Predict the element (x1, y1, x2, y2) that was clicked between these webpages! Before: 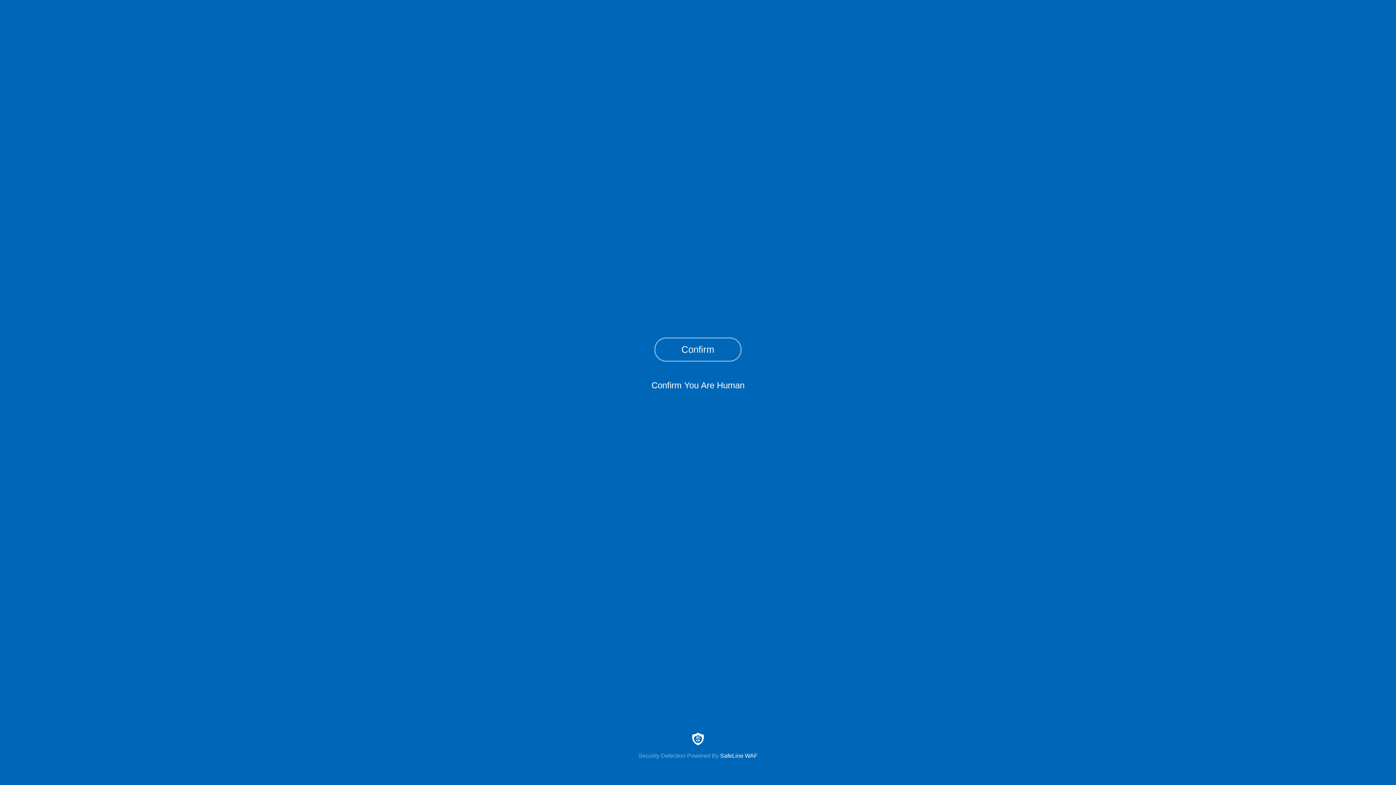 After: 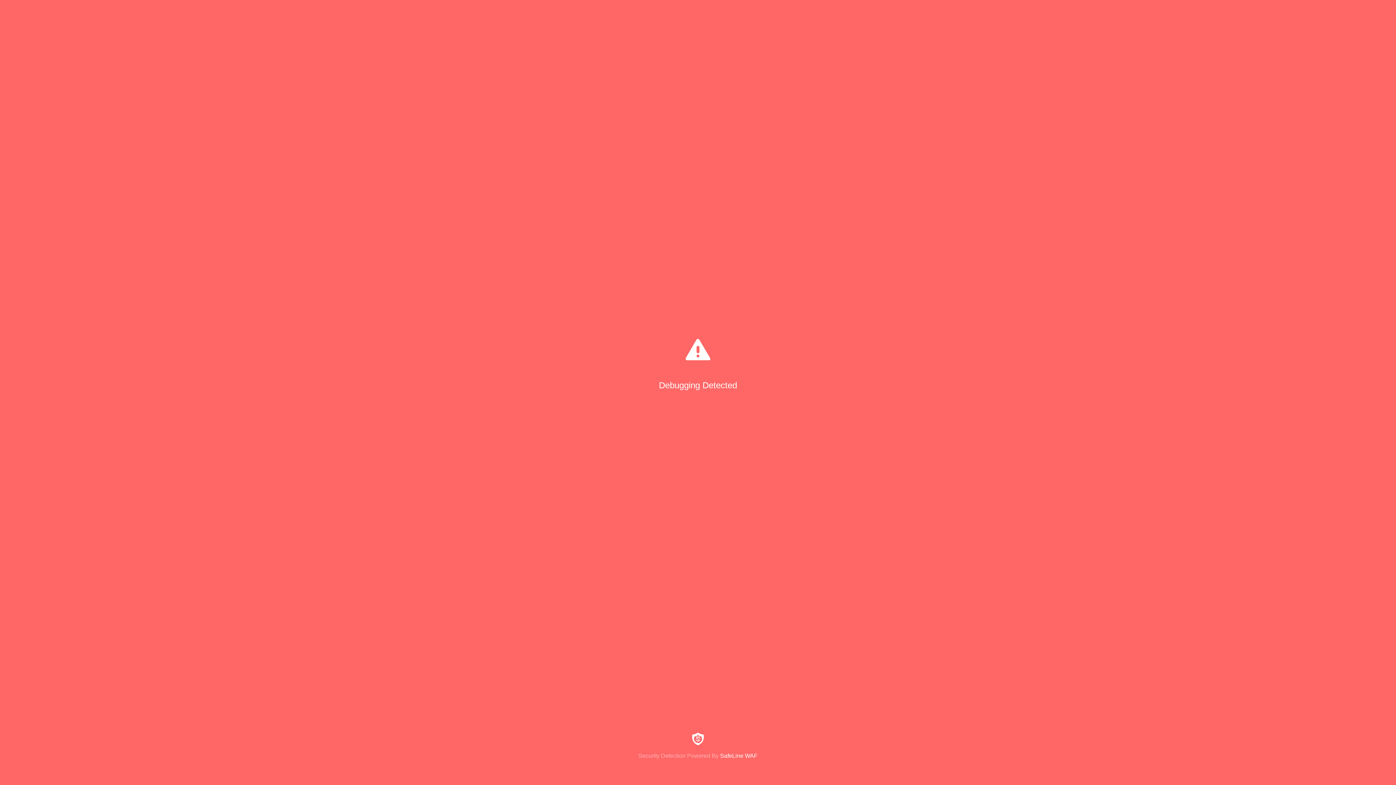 Action: label: Confirm bbox: (654, 337, 741, 361)